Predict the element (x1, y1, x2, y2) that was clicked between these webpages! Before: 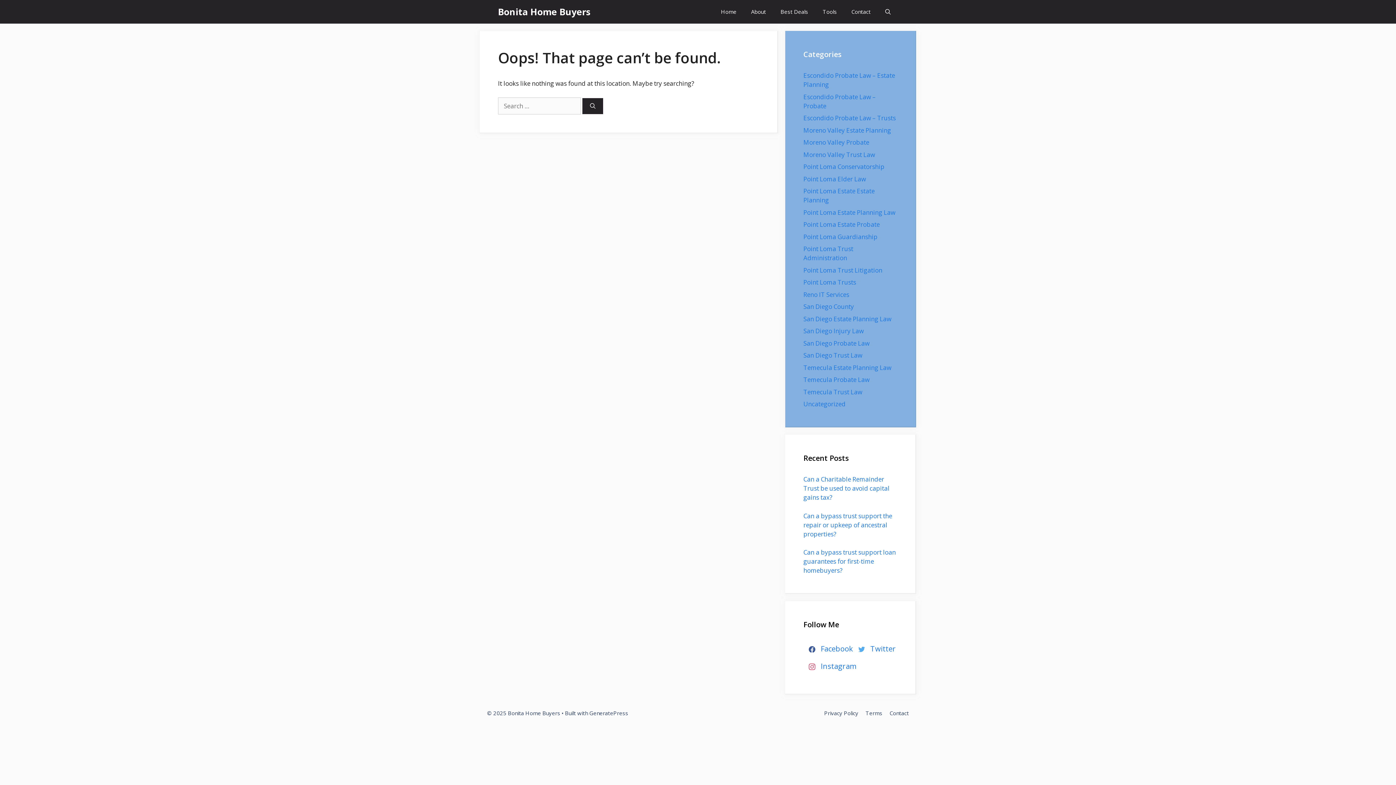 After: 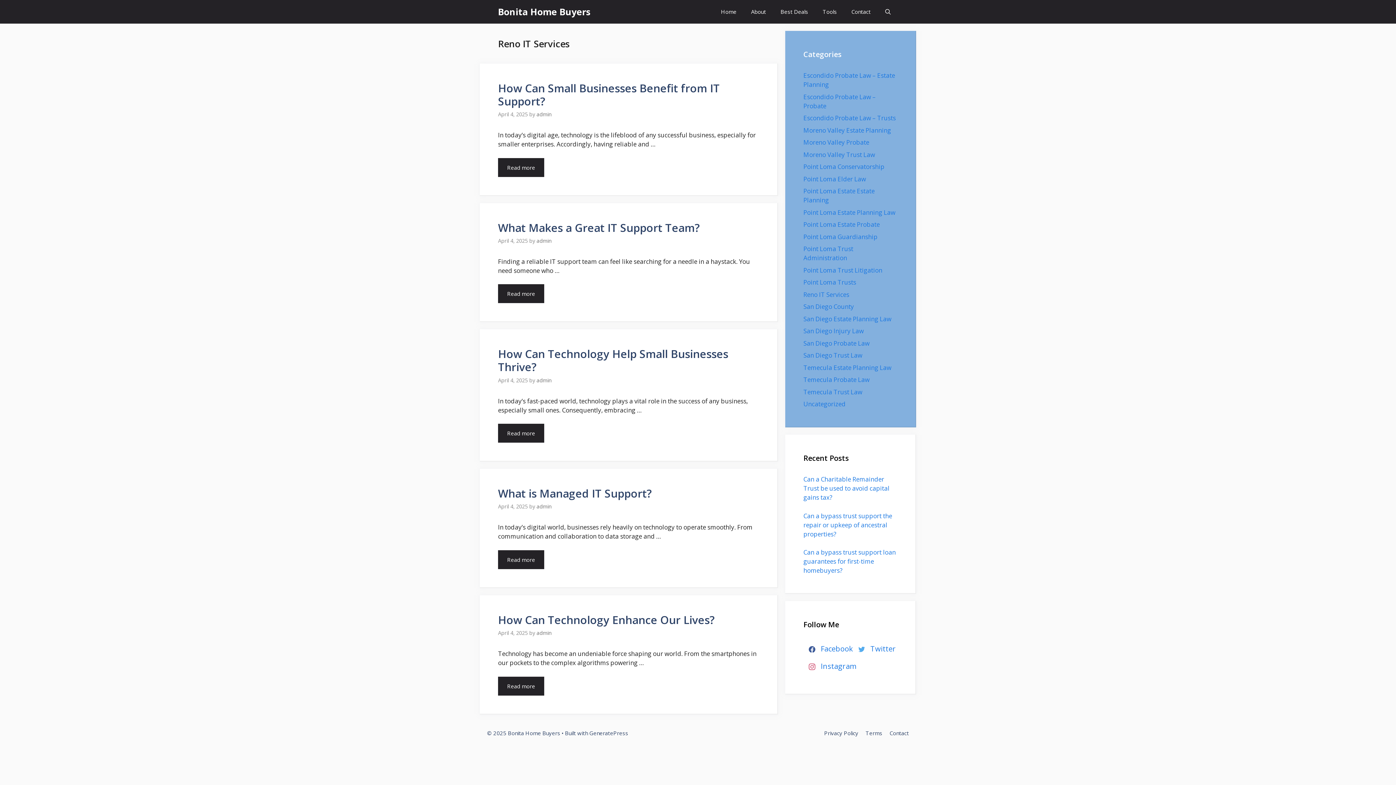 Action: bbox: (803, 290, 849, 298) label: Reno IT Services